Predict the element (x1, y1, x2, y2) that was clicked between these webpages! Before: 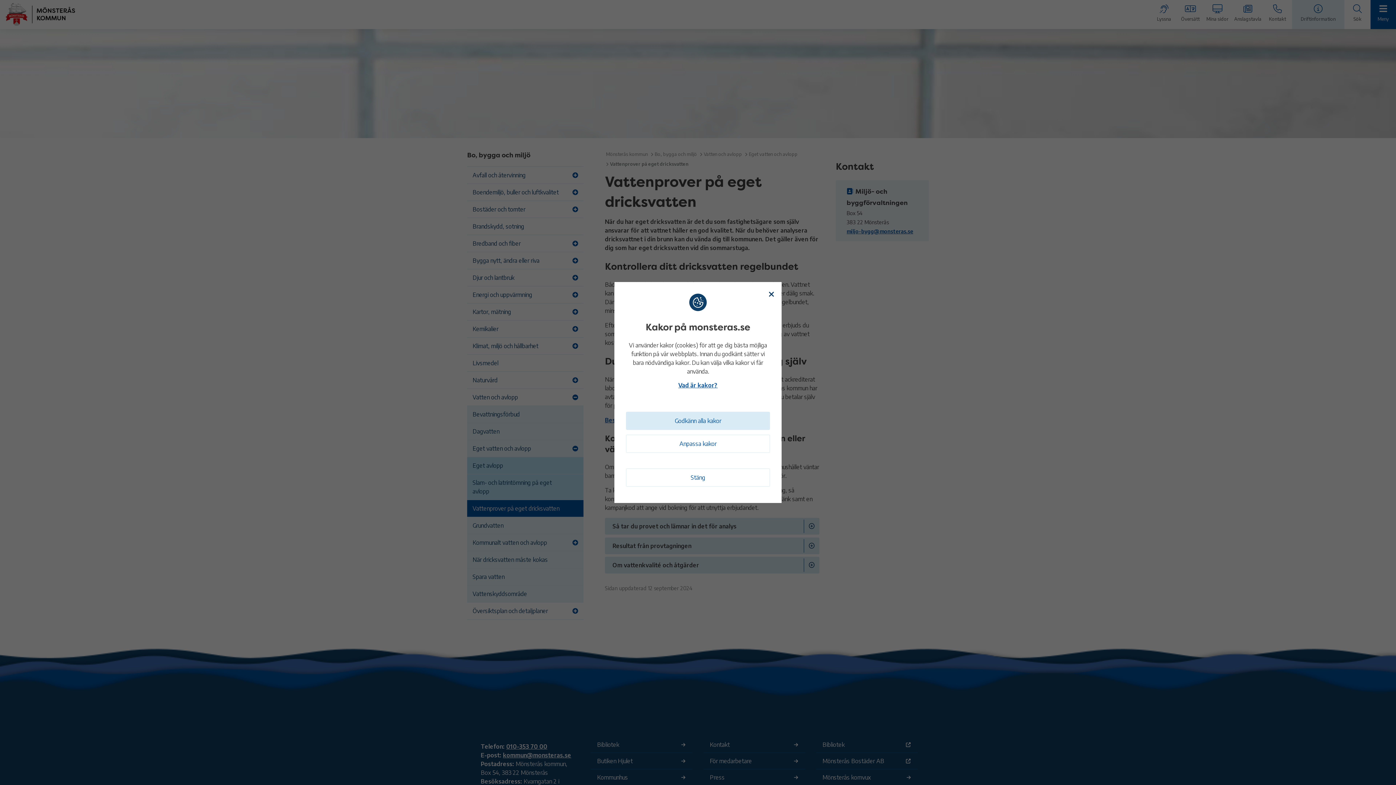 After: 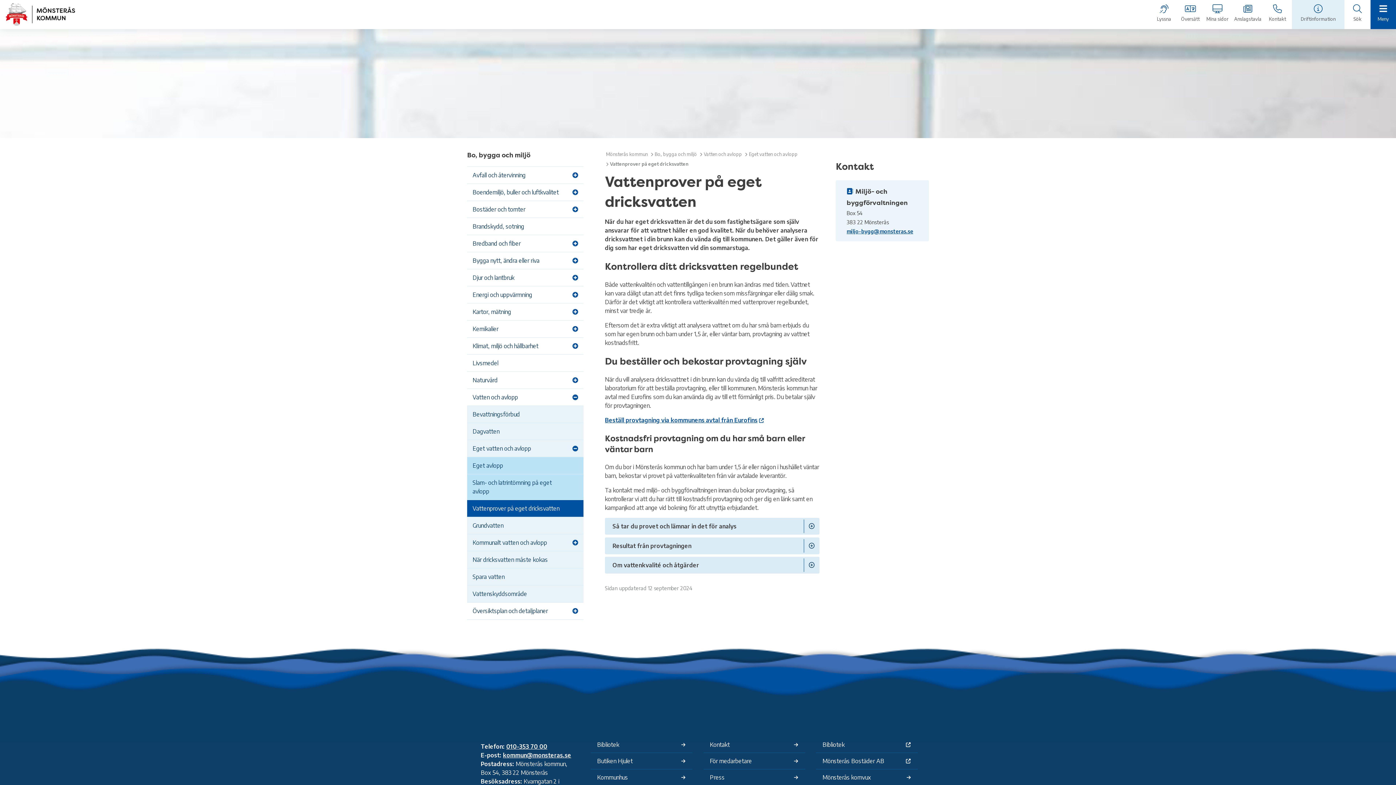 Action: label: Stäng bbox: (626, 468, 770, 486)